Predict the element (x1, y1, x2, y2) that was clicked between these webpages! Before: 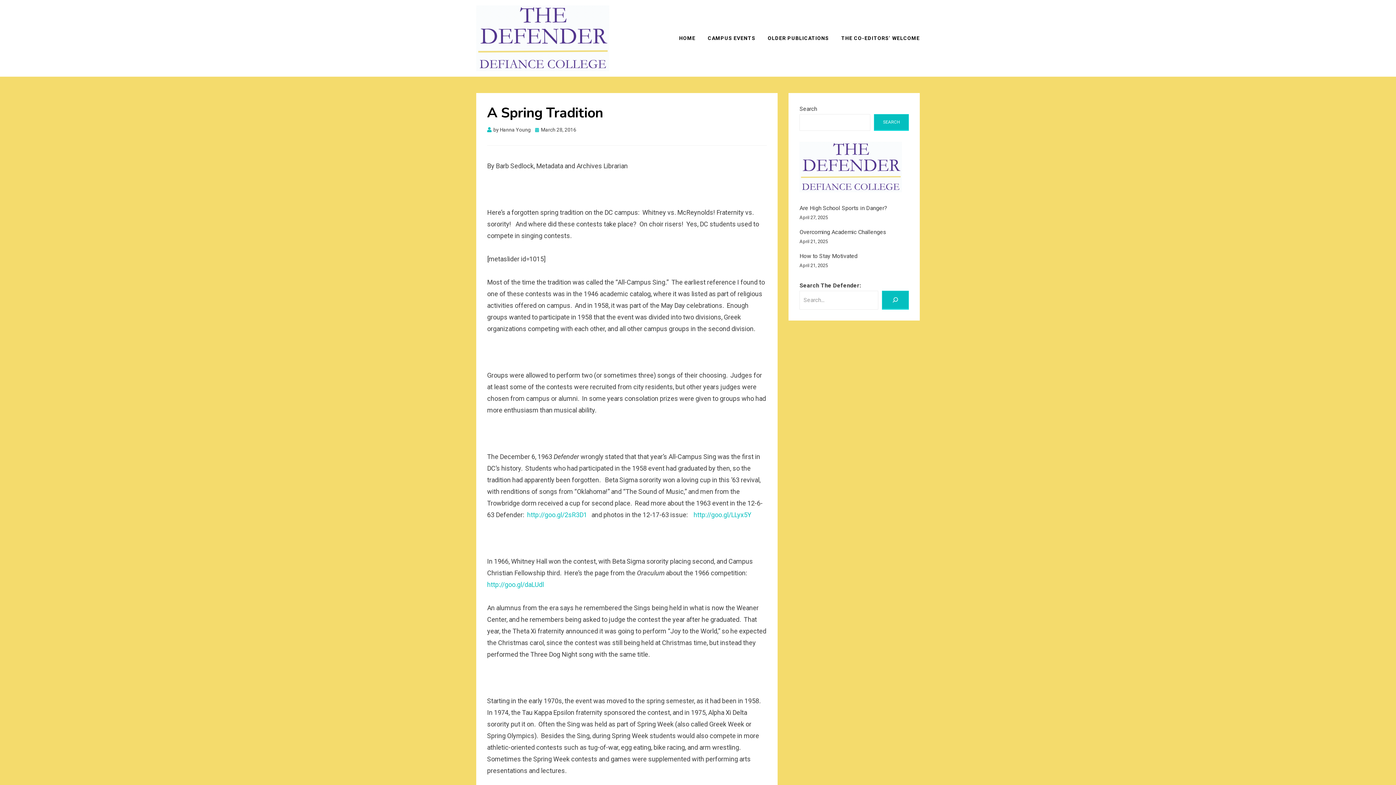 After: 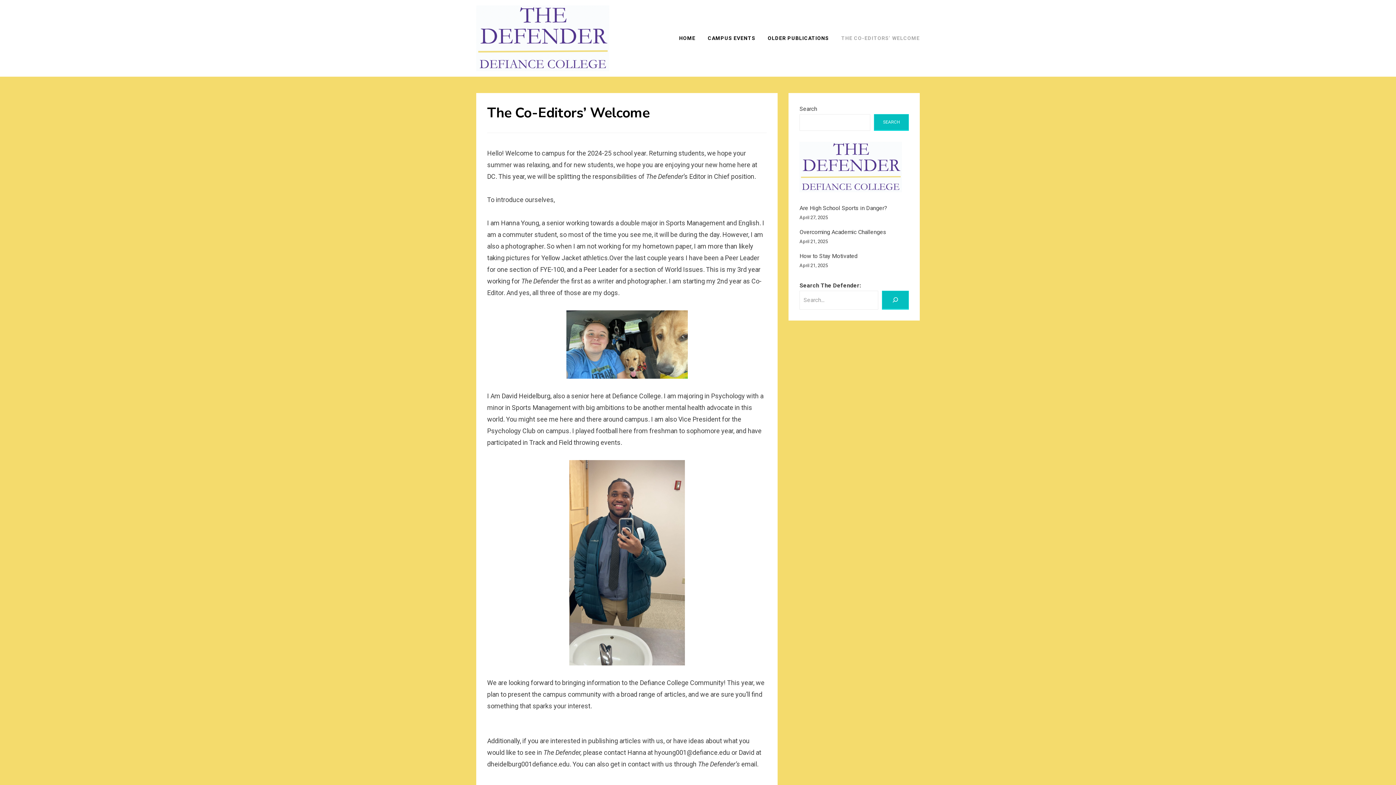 Action: label: THE CO-EDITORS’ WELCOME bbox: (835, 33, 920, 42)